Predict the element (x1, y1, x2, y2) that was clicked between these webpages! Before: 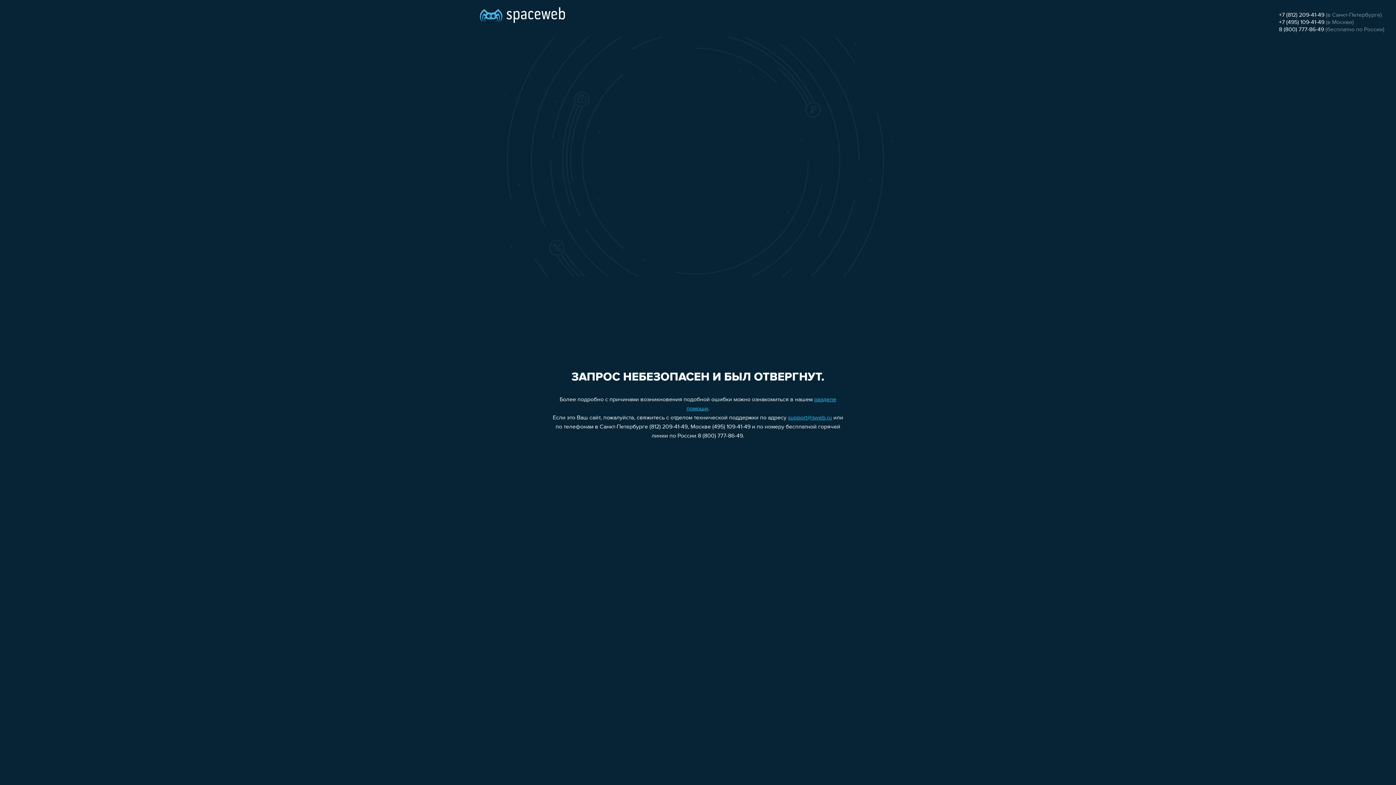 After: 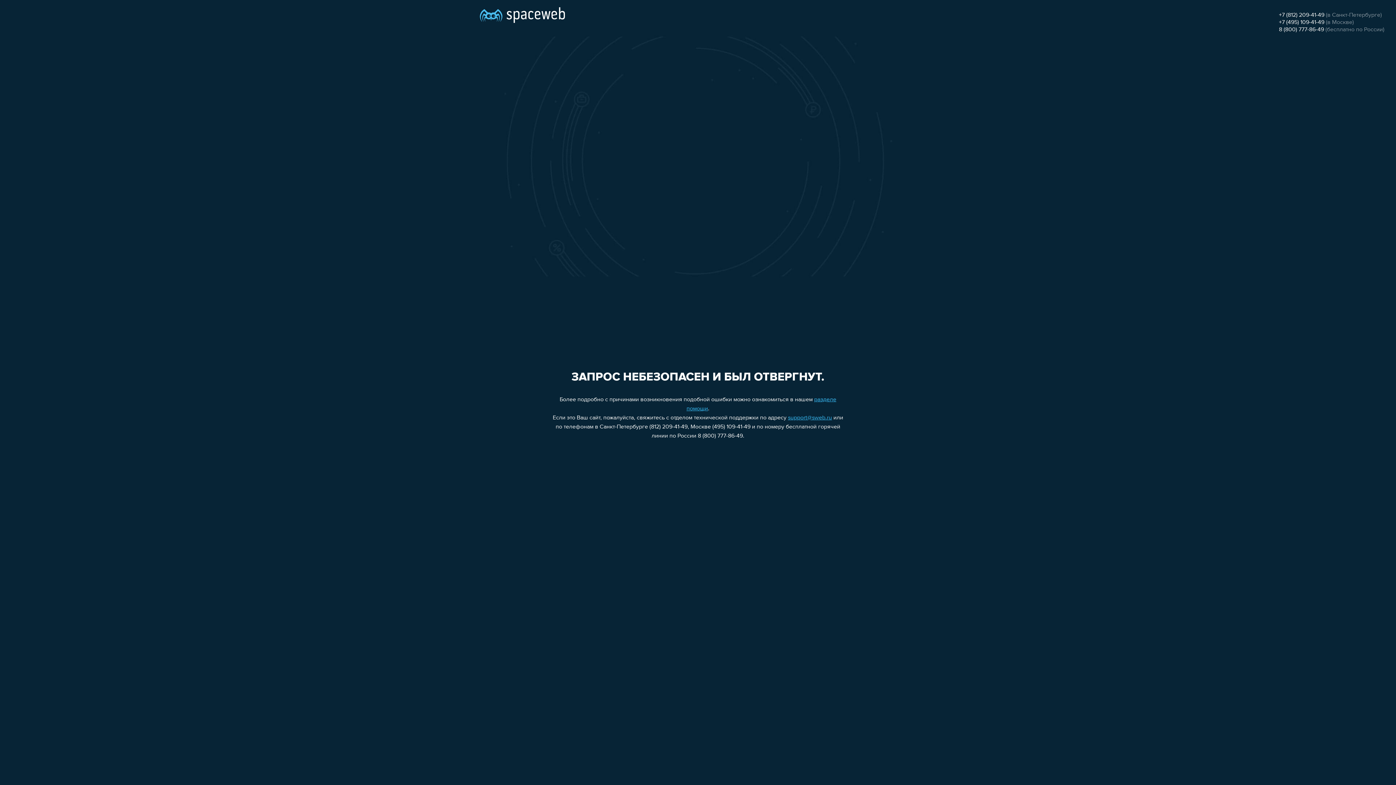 Action: bbox: (1279, 26, 1324, 32) label: 8 (800) 777-86-49